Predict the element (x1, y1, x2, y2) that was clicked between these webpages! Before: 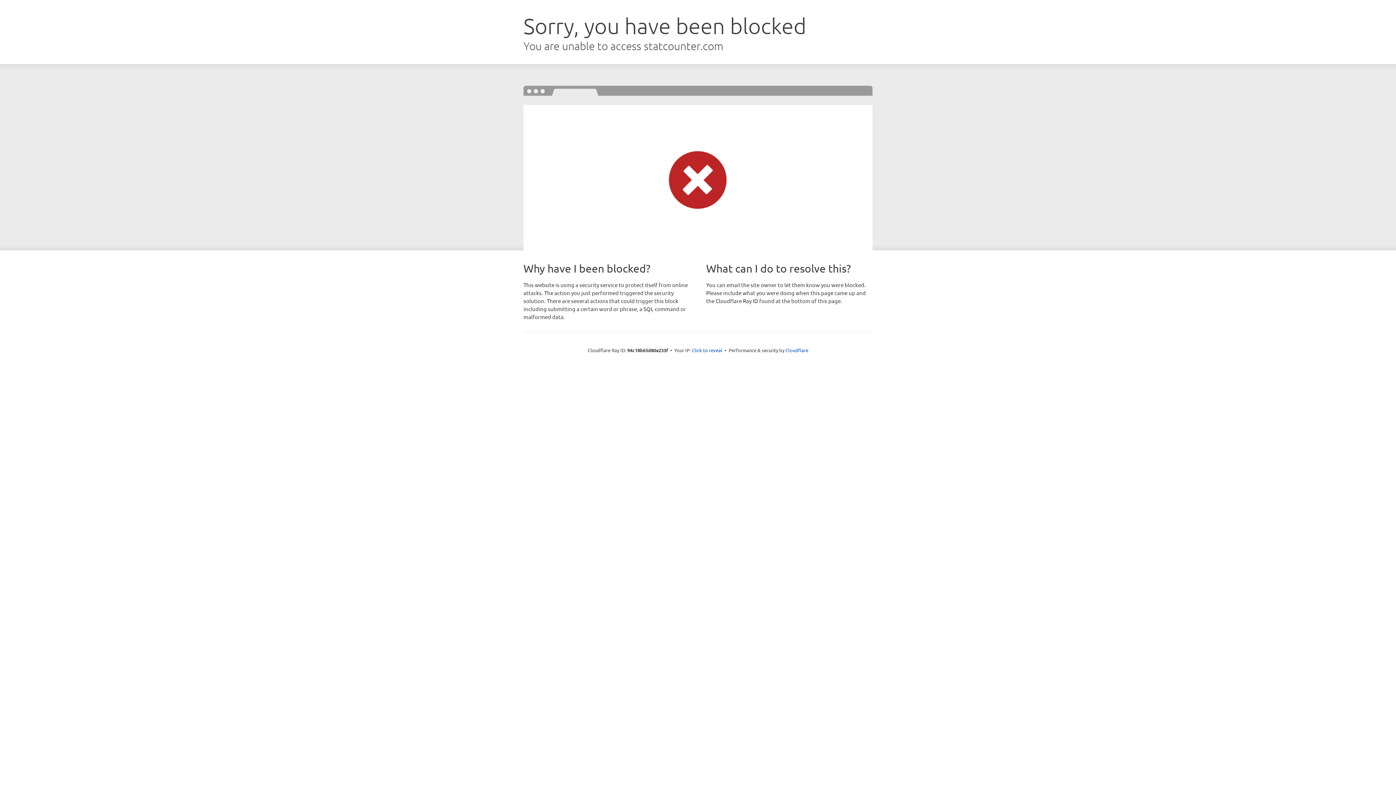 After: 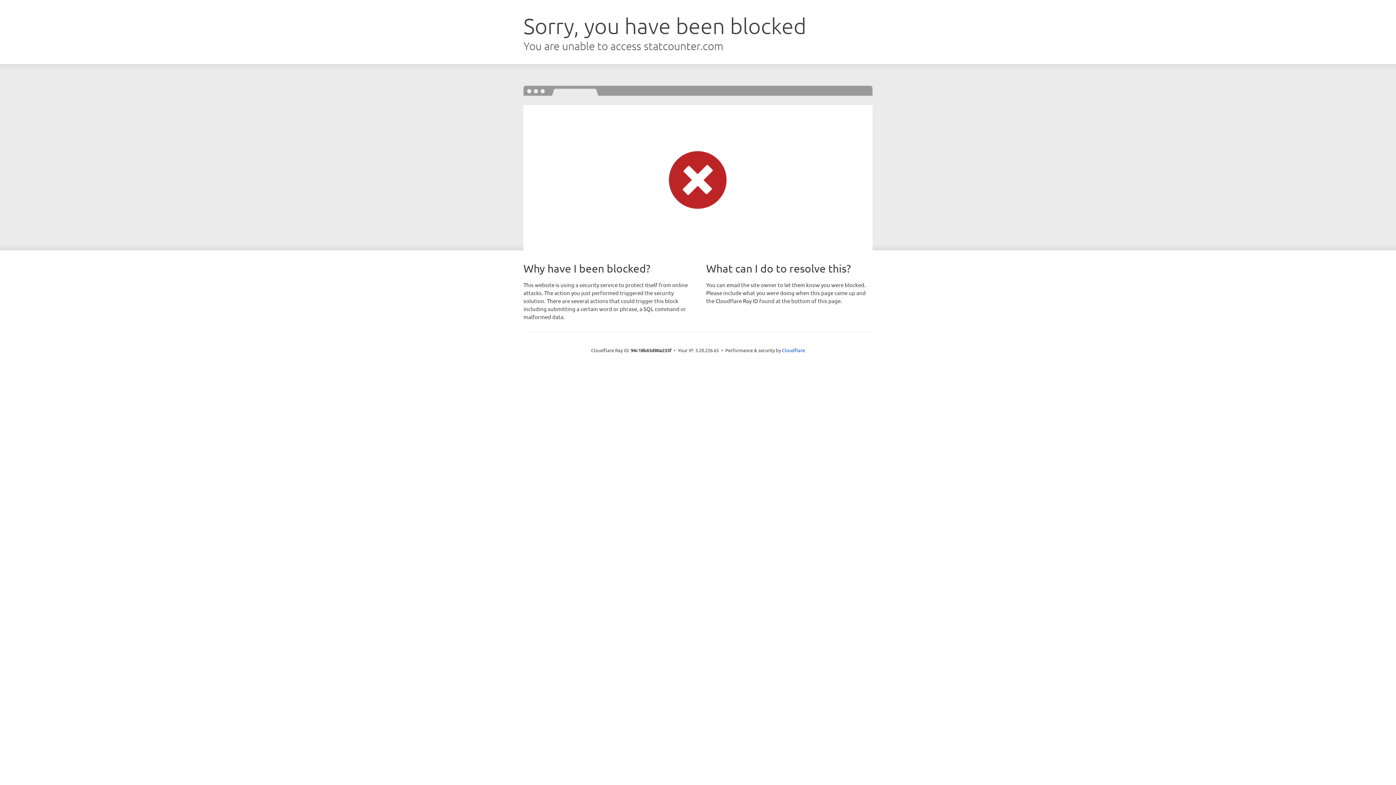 Action: bbox: (692, 346, 722, 353) label: Click to reveal